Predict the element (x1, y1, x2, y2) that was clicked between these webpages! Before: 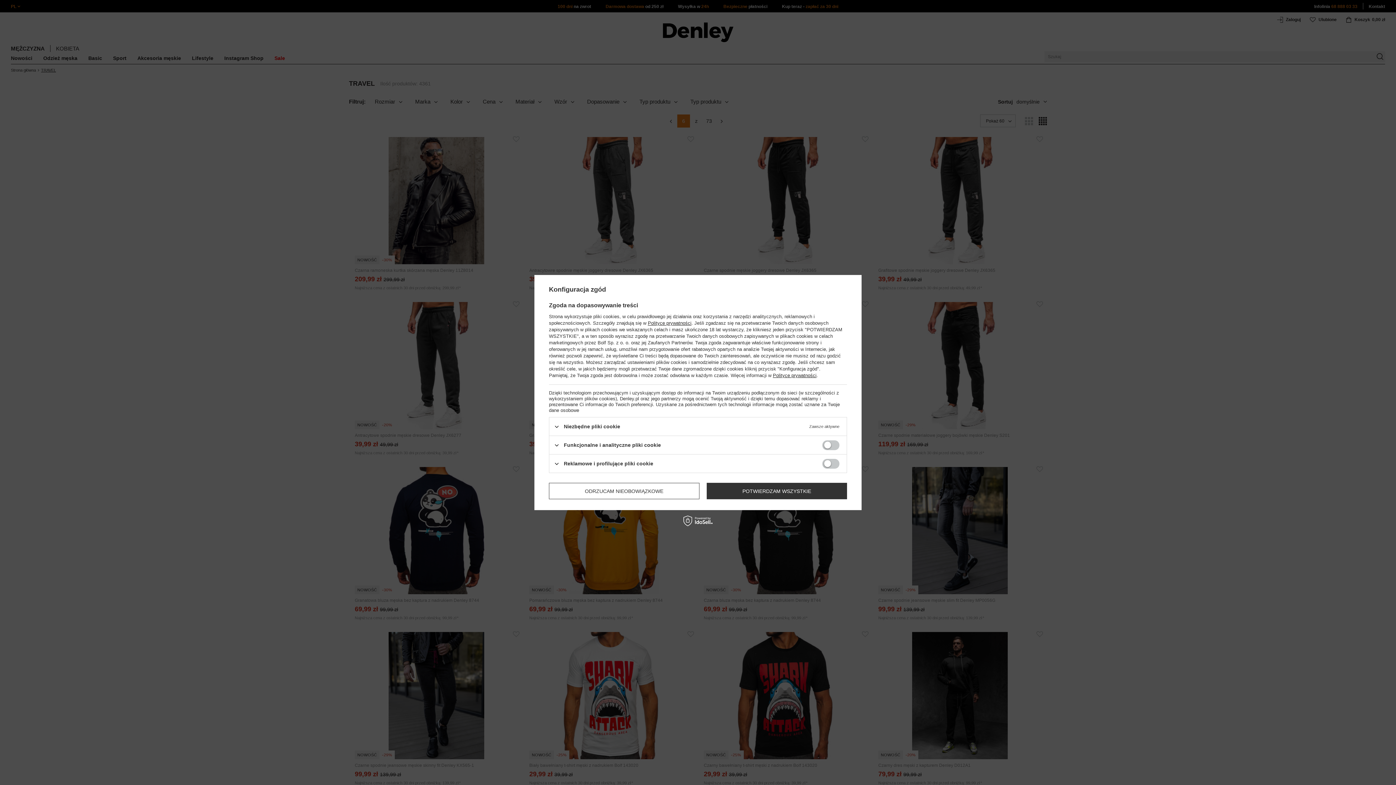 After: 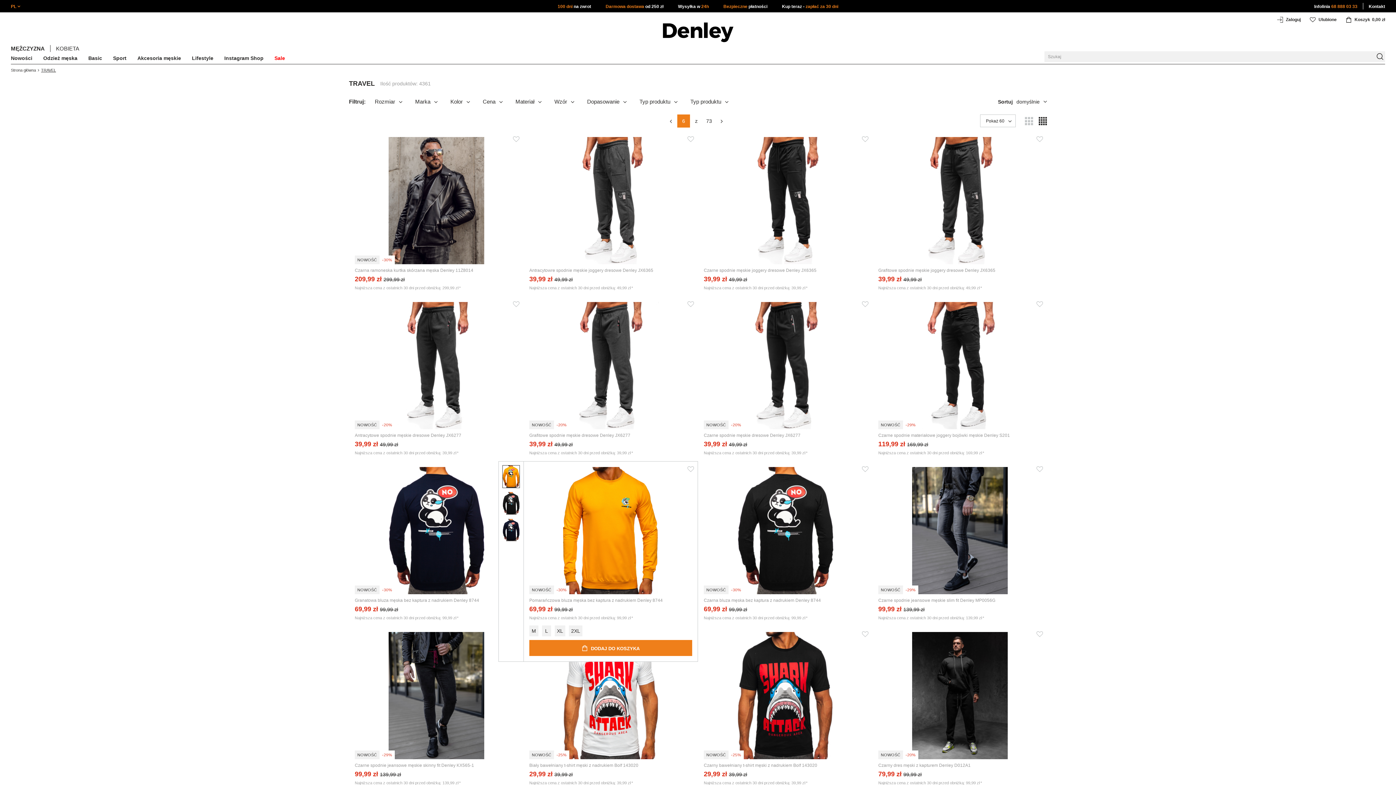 Action: label: ODRZUCAM NIEOBOWIĄZKOWE bbox: (549, 483, 699, 499)